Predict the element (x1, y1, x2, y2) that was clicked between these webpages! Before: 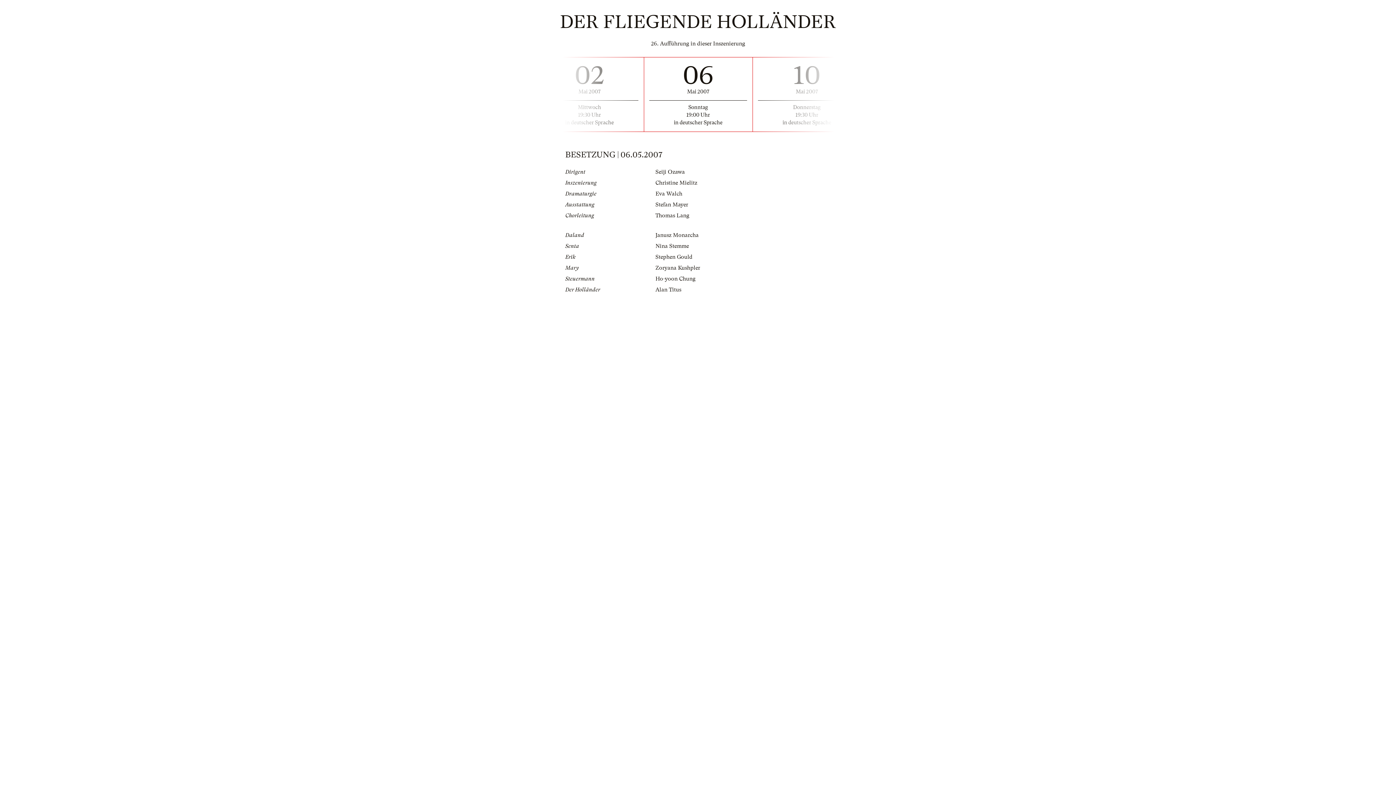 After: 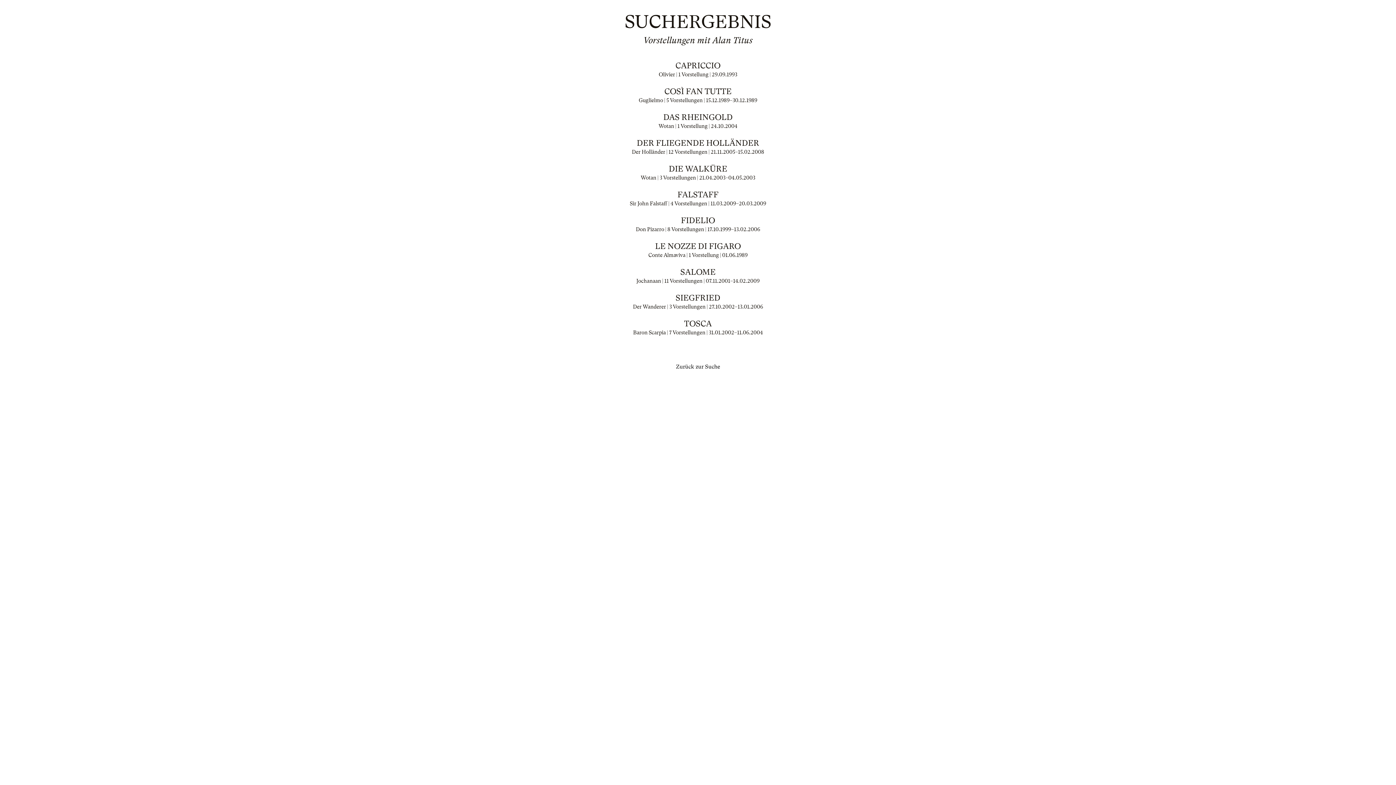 Action: label: Alan Titus bbox: (655, 286, 681, 293)